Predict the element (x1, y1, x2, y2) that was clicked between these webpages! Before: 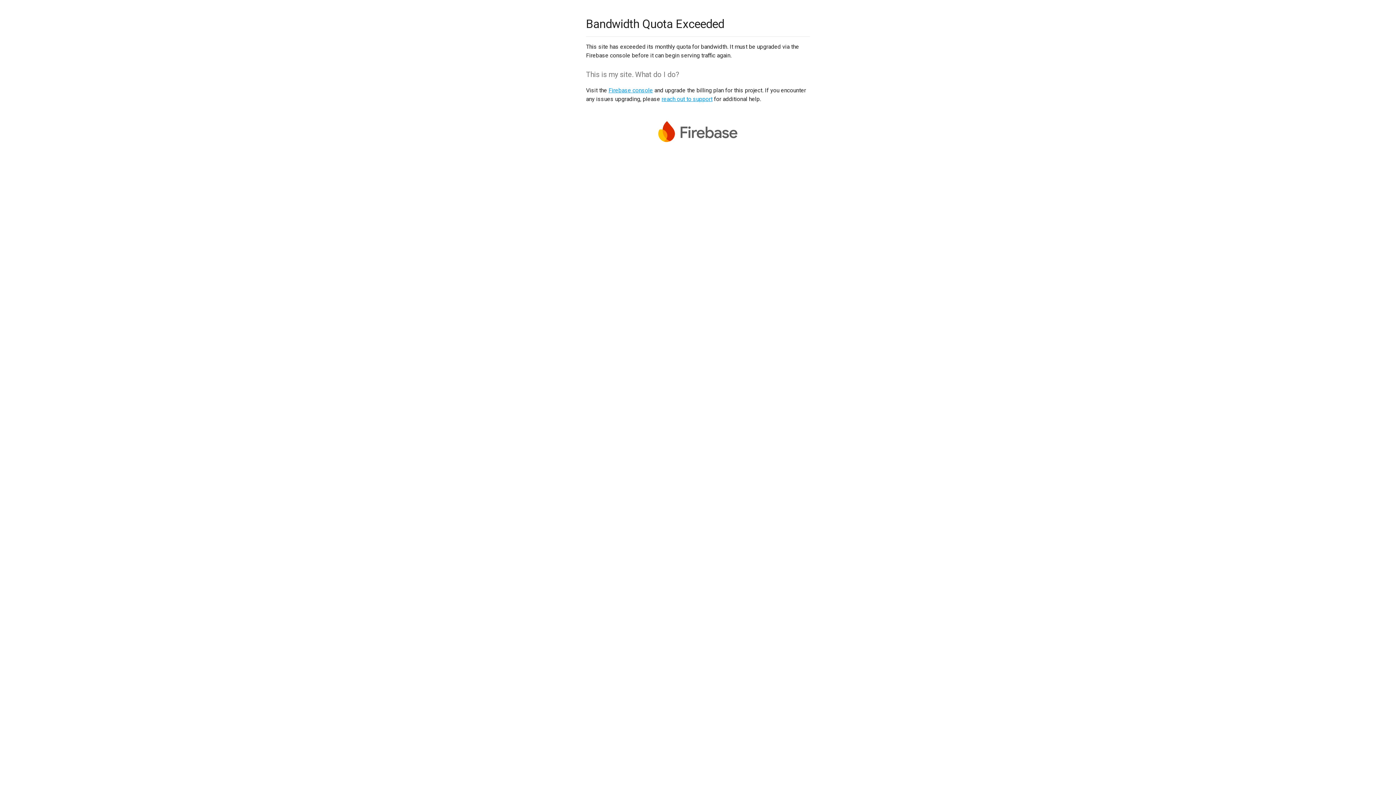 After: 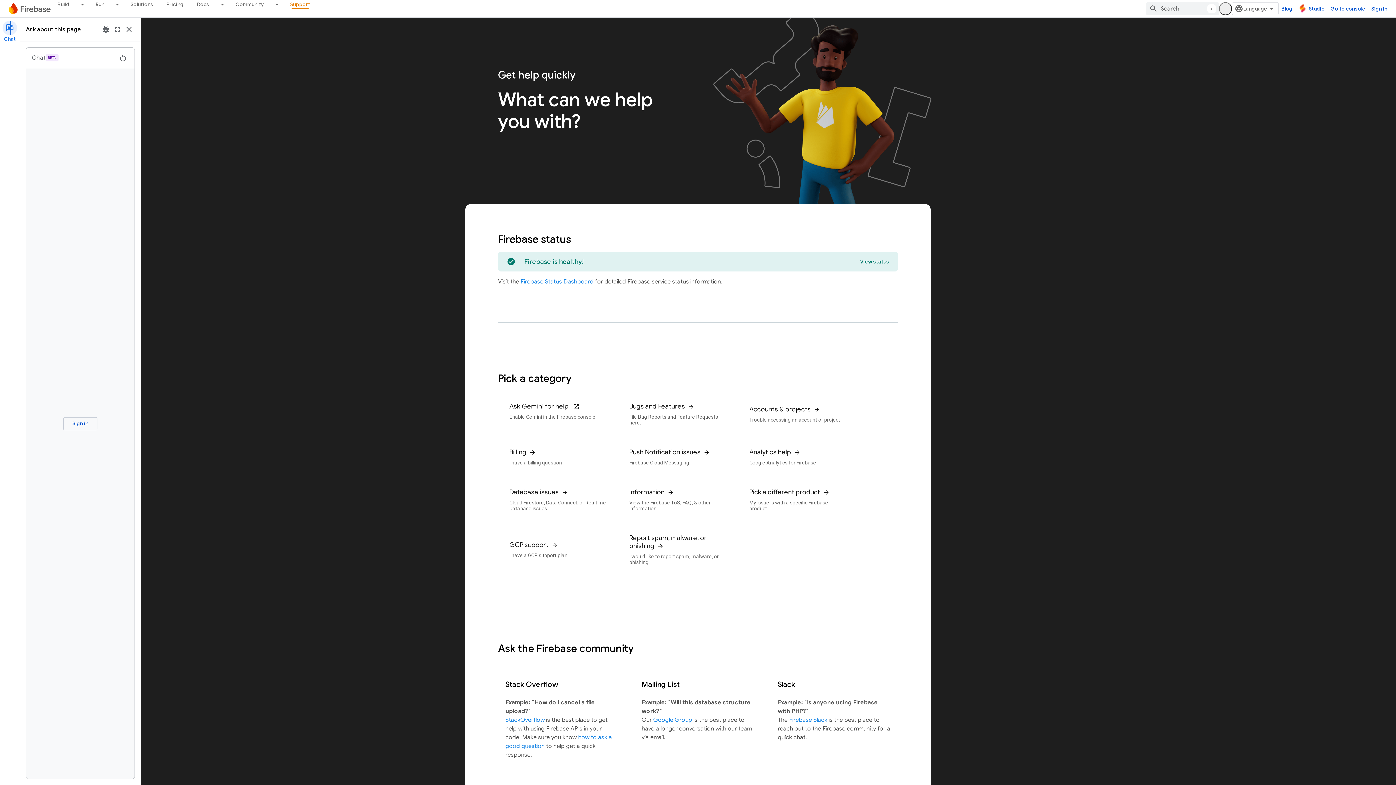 Action: label: reach out to support bbox: (661, 95, 712, 102)